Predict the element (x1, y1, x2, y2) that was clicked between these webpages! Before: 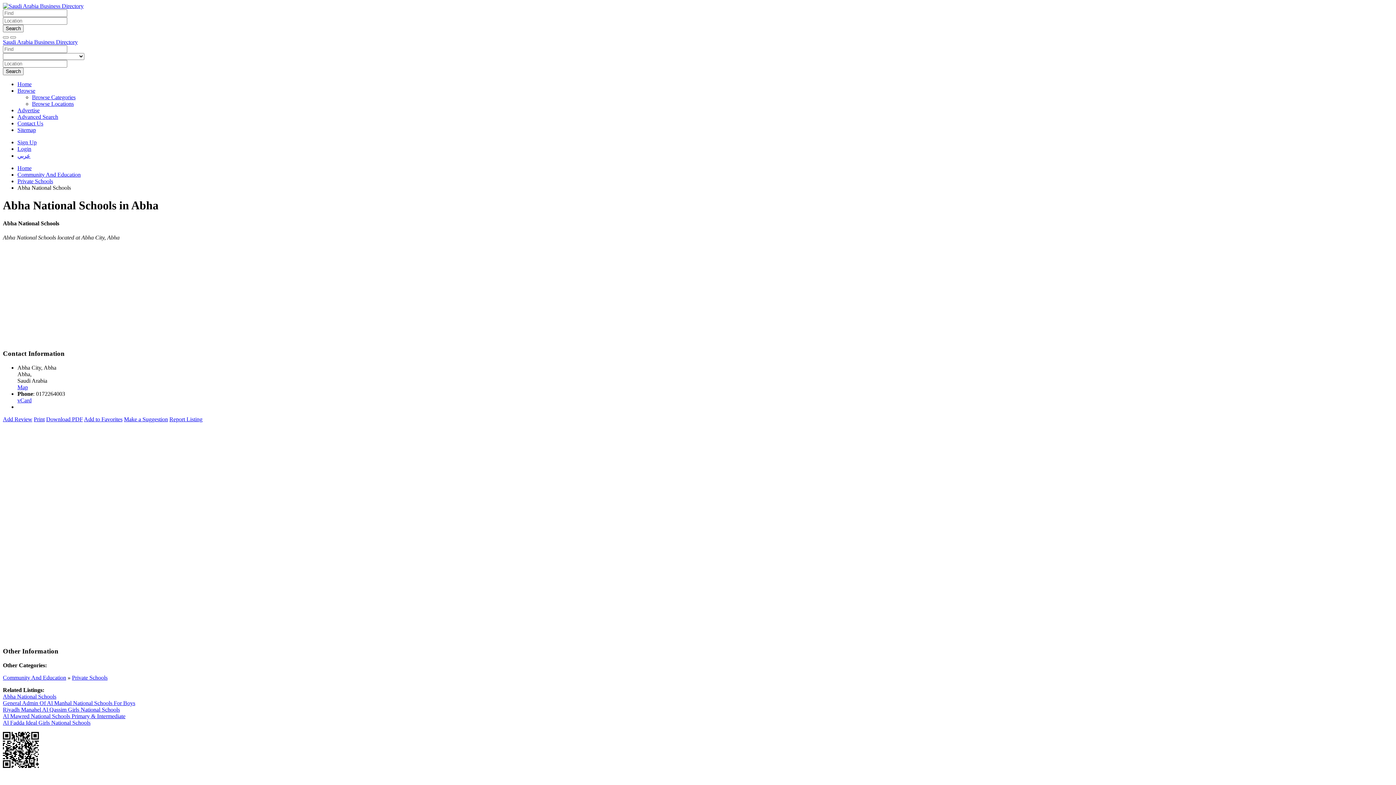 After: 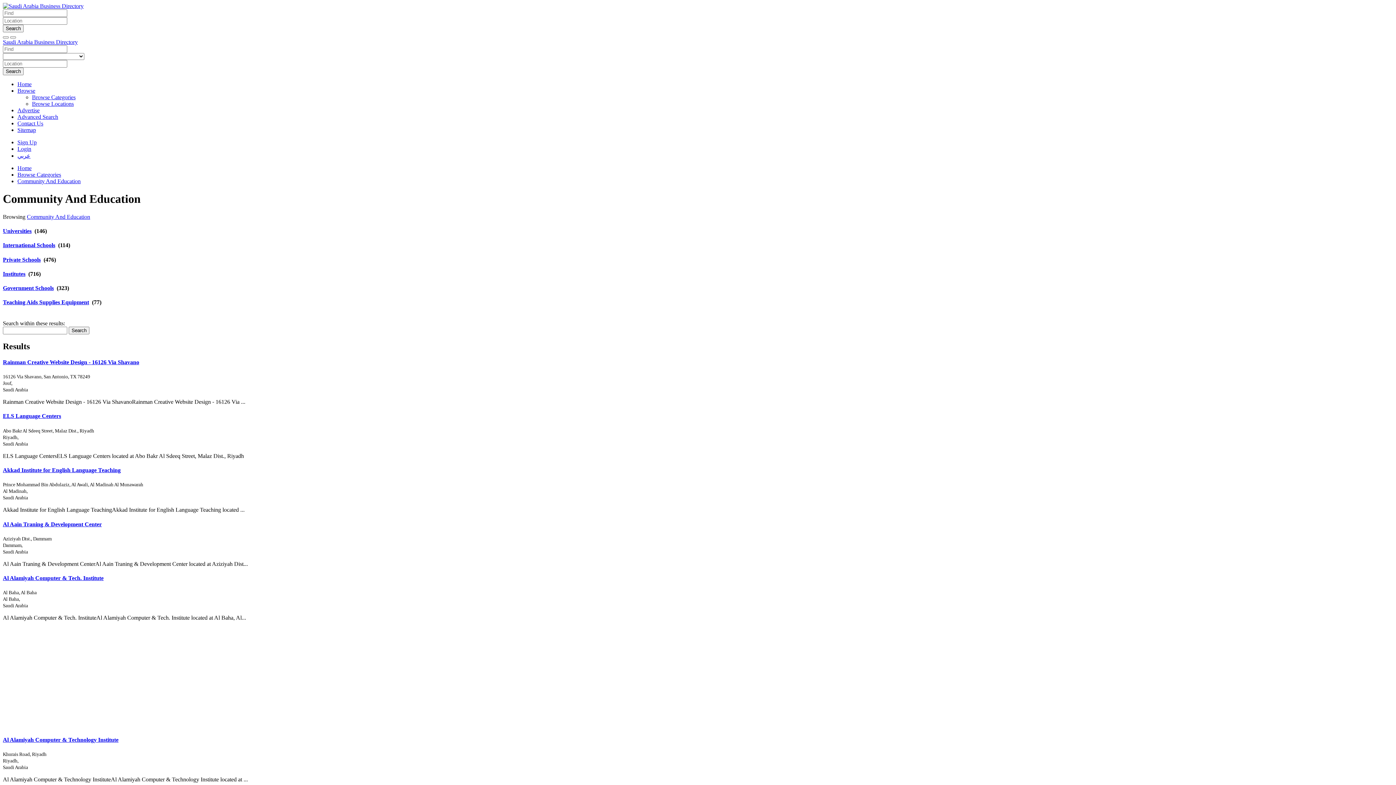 Action: label: Community And Education bbox: (17, 171, 80, 177)